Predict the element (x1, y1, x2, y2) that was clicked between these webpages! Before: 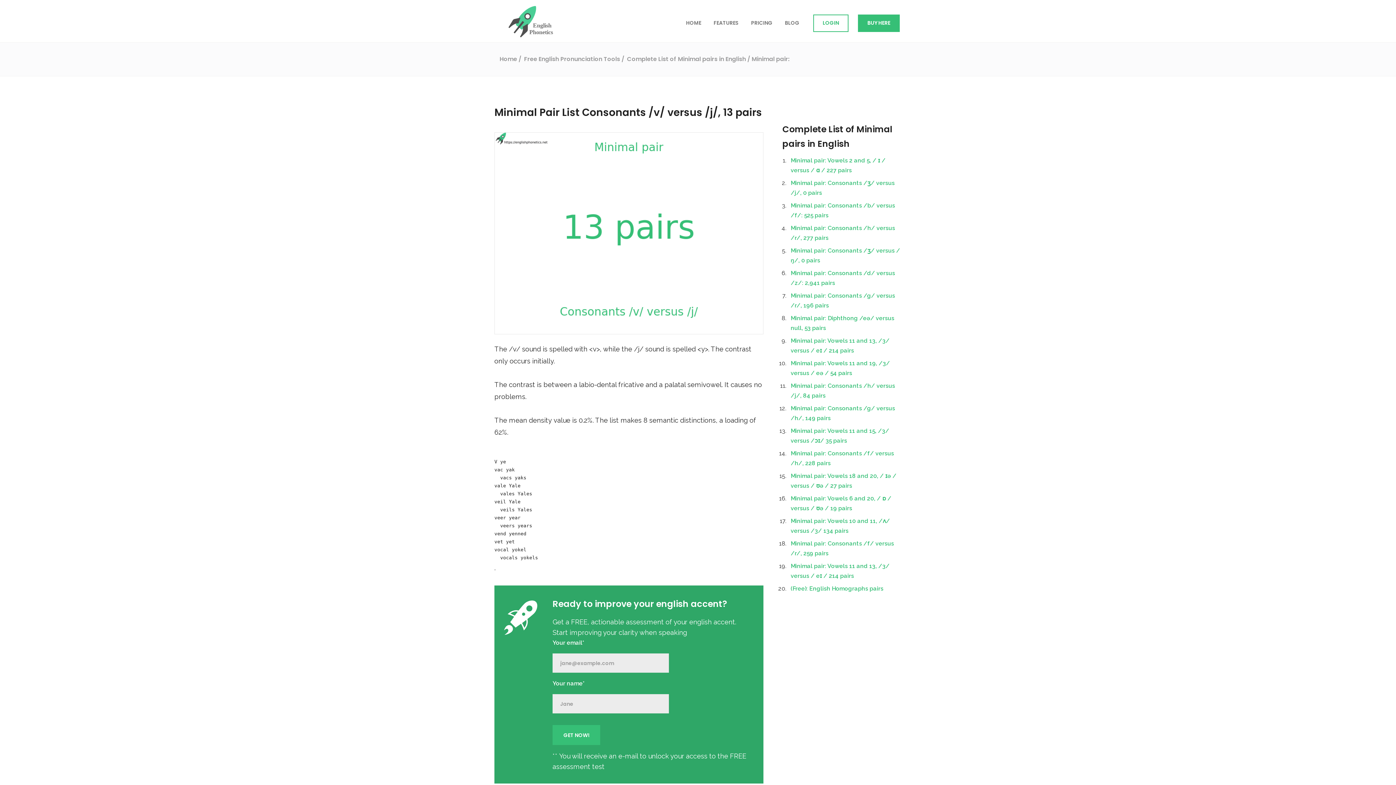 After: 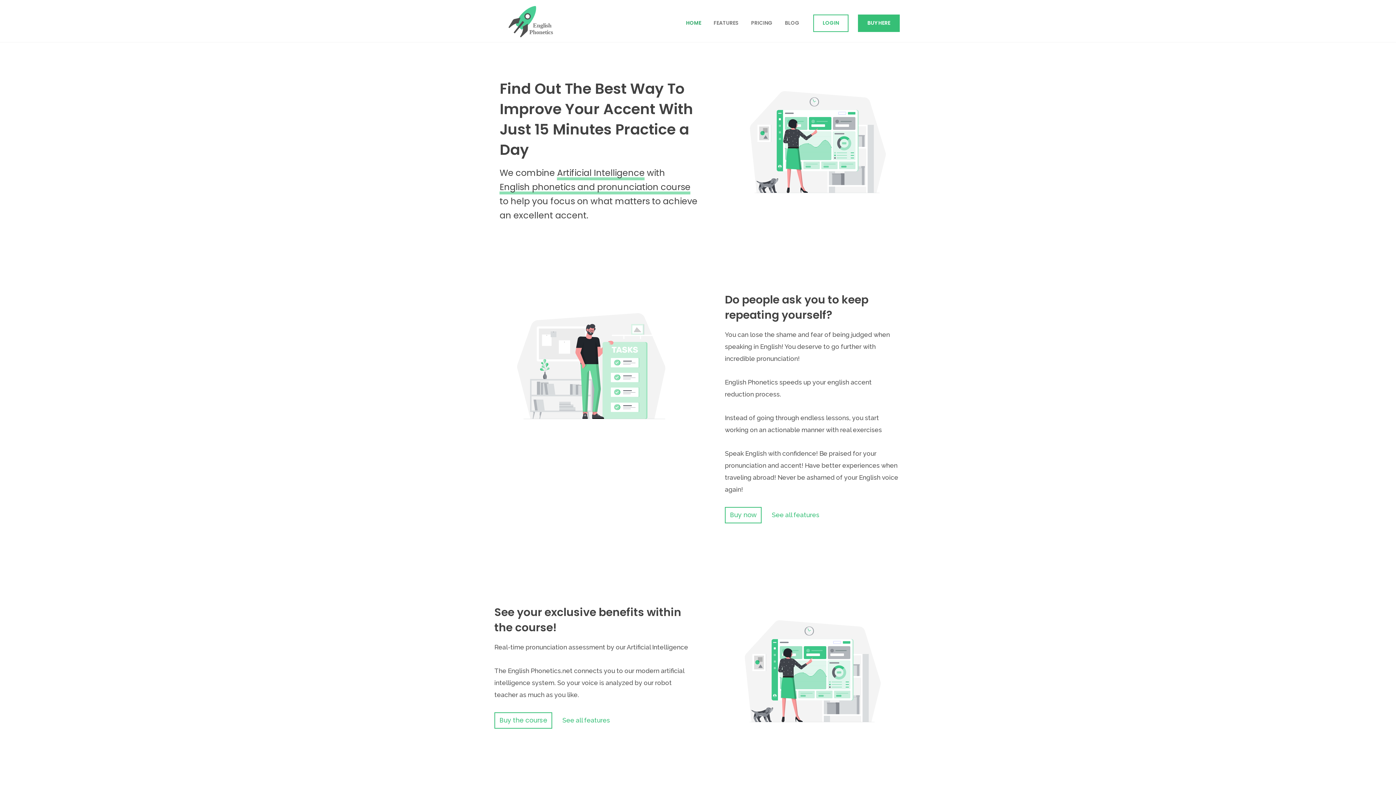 Action: label: Home  bbox: (499, 54, 522, 64)